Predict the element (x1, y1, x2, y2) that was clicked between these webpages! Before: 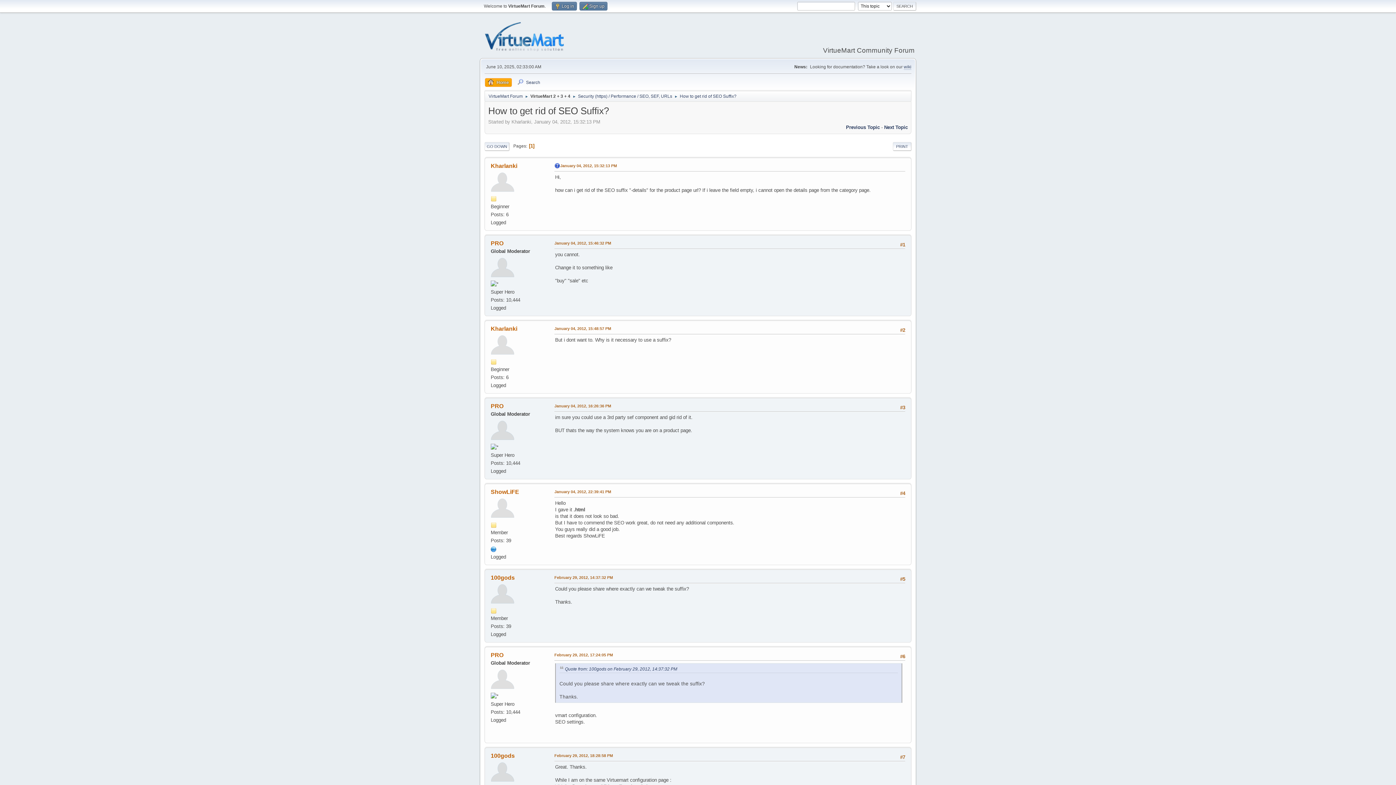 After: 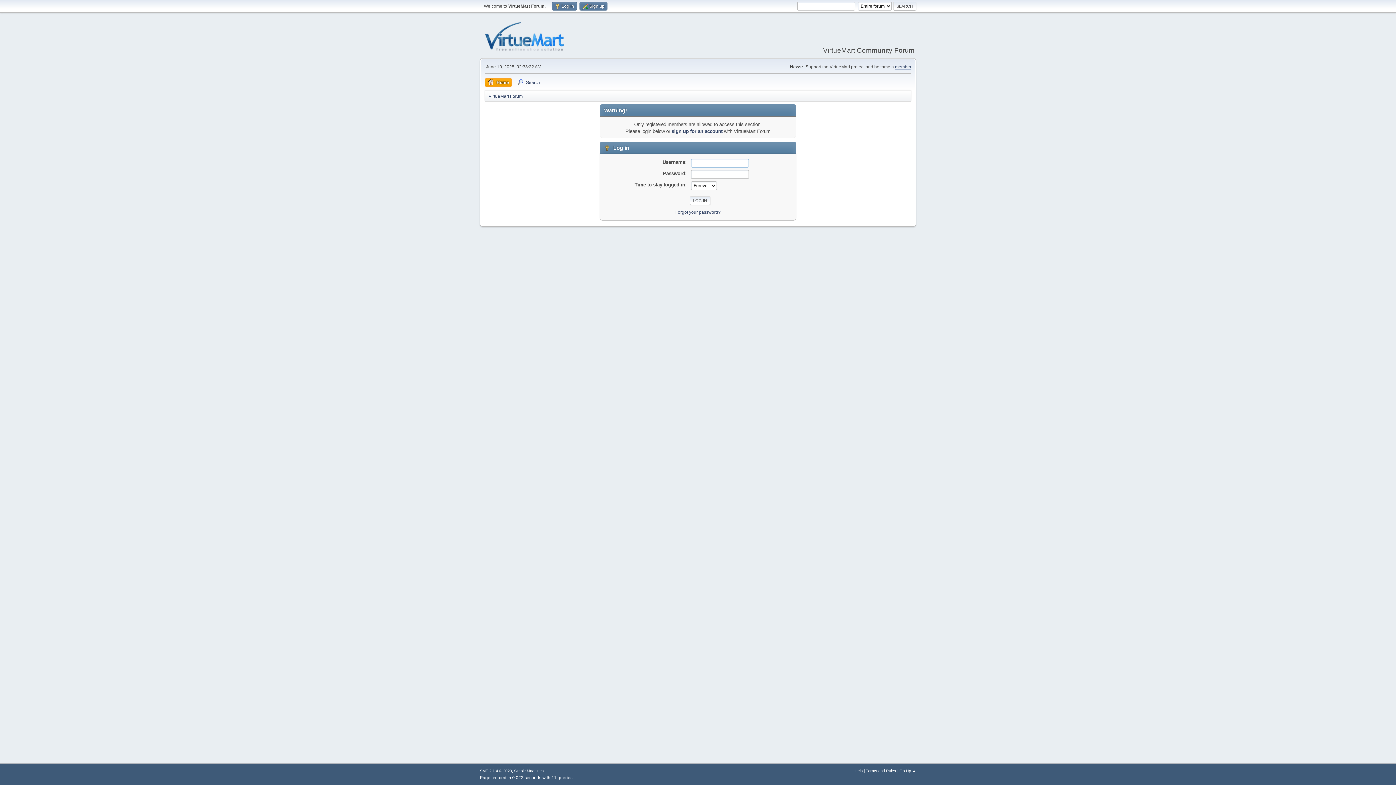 Action: bbox: (490, 591, 514, 596)